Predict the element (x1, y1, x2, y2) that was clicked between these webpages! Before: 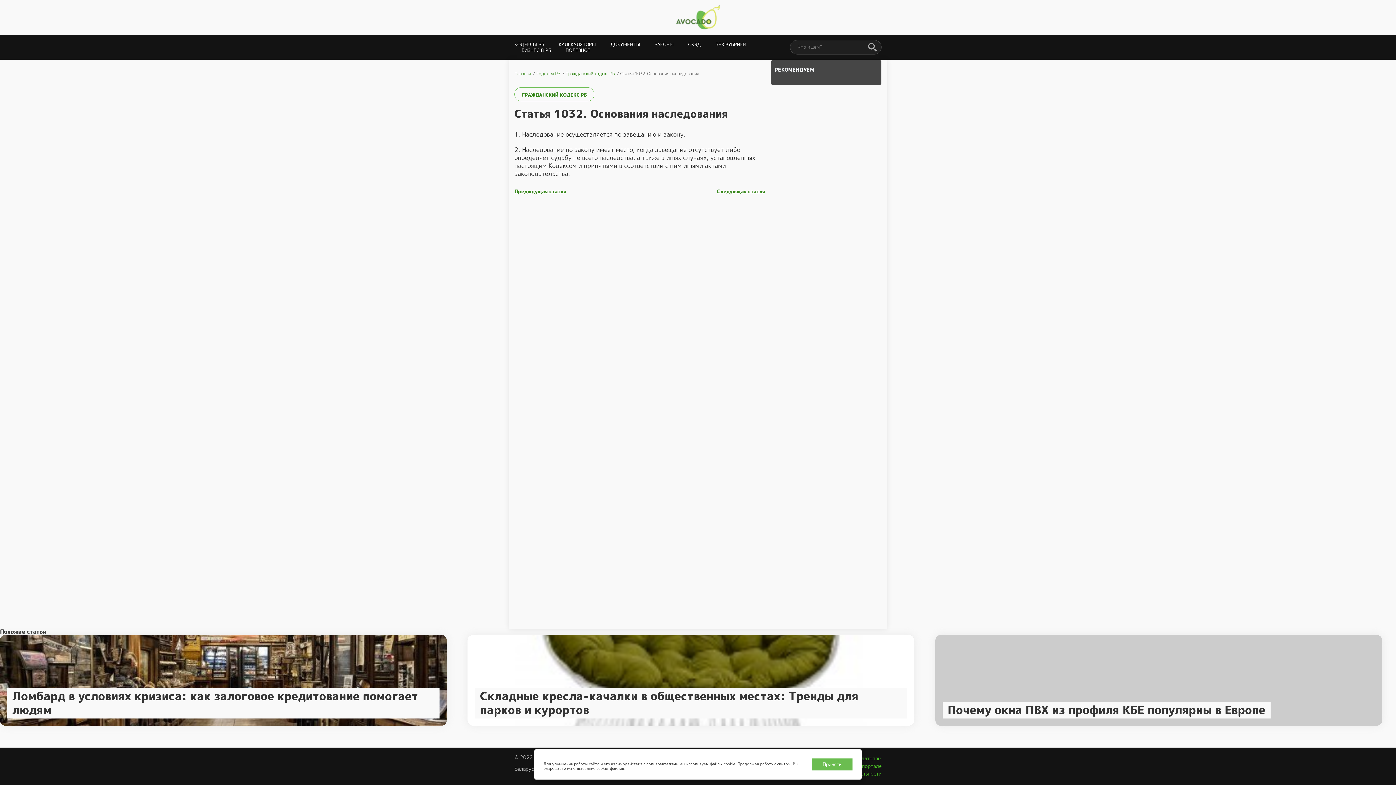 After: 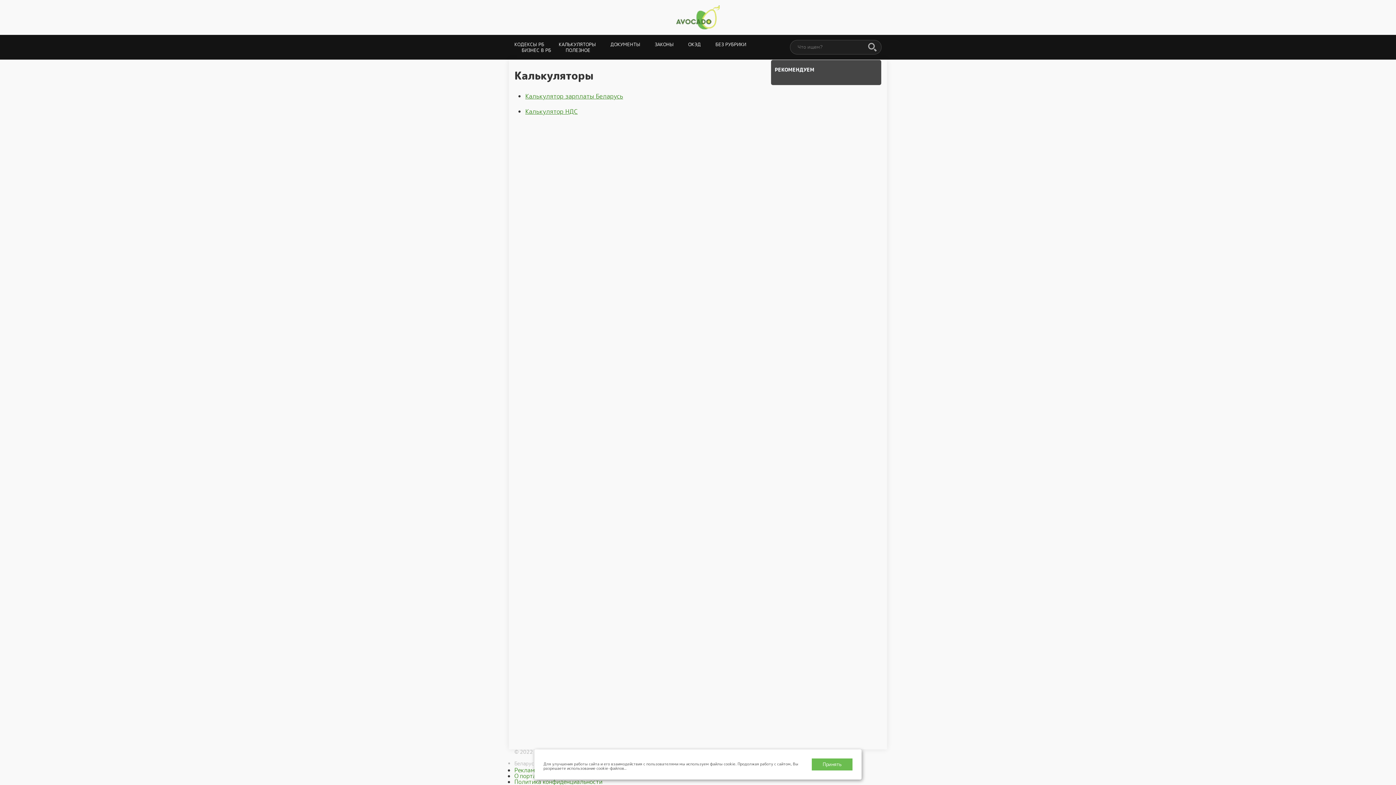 Action: label: КАЛЬКУЛЯТОРЫ bbox: (558, 41, 596, 48)